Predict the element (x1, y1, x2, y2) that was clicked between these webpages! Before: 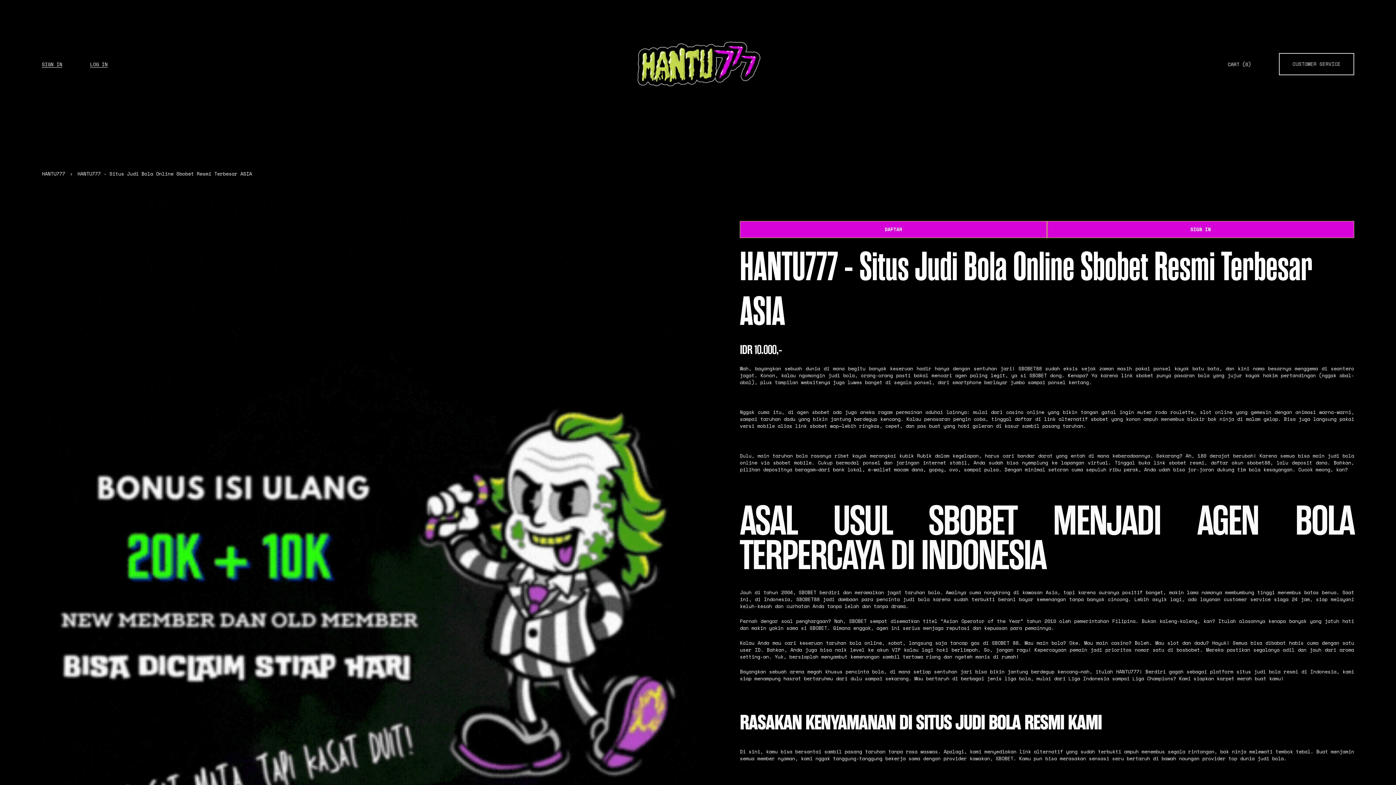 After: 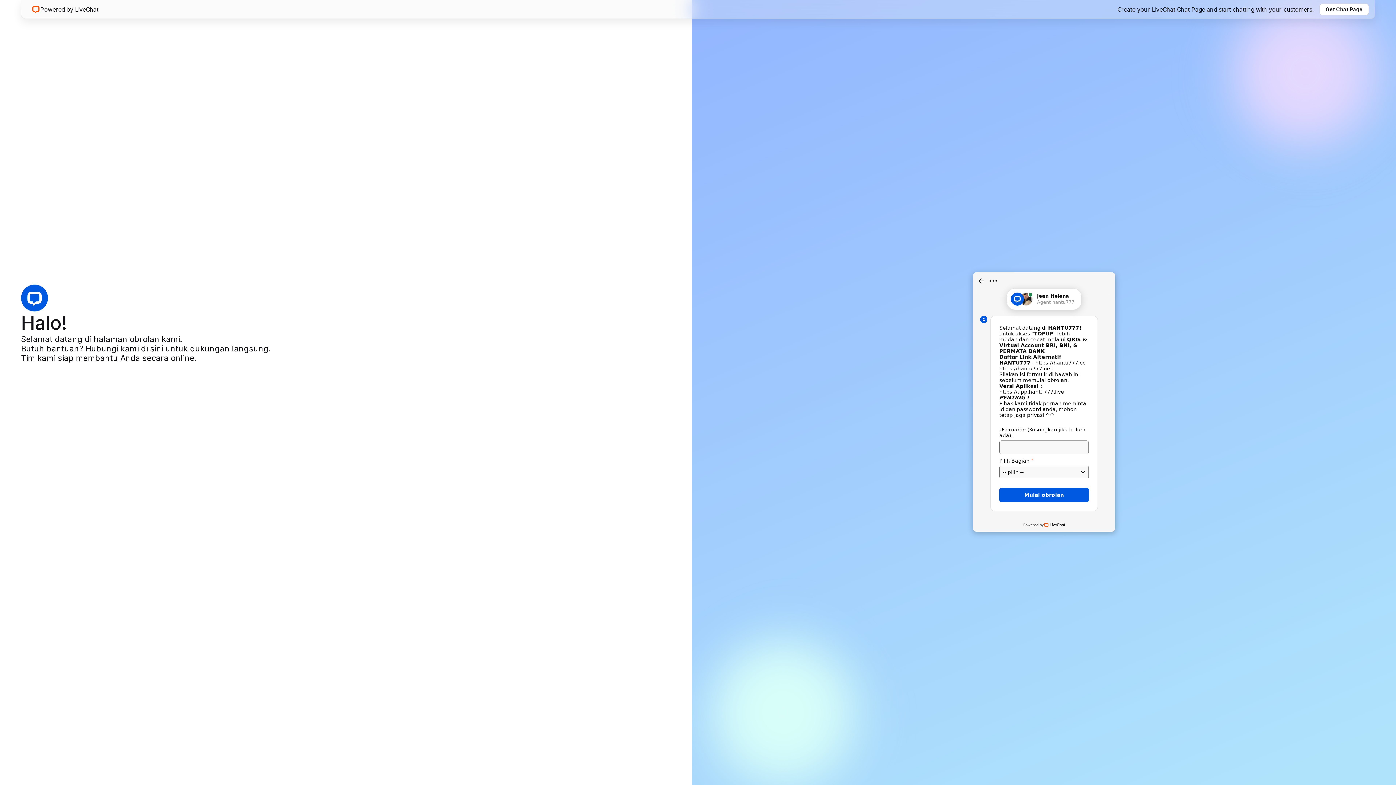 Action: bbox: (1279, 53, 1354, 75) label: CUSTOMER SERVICE